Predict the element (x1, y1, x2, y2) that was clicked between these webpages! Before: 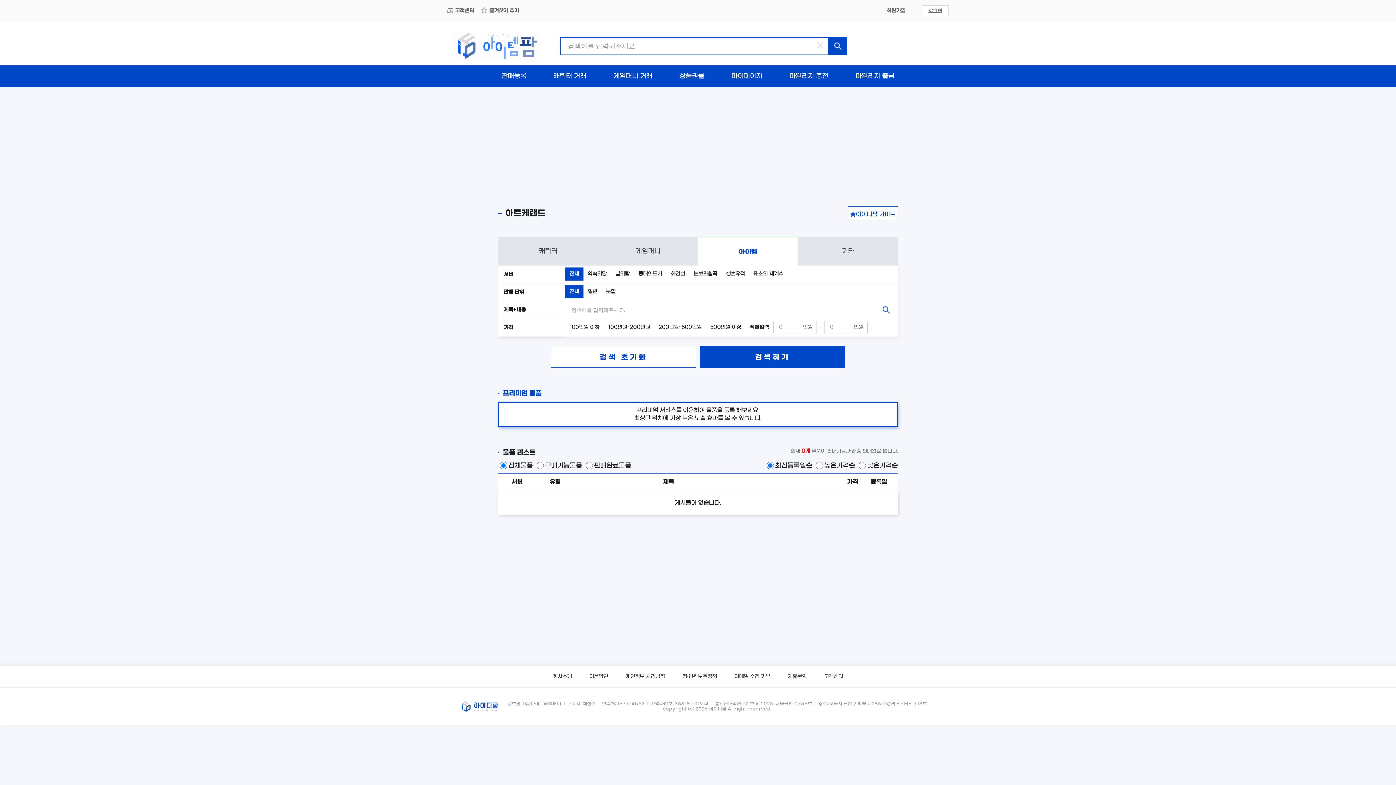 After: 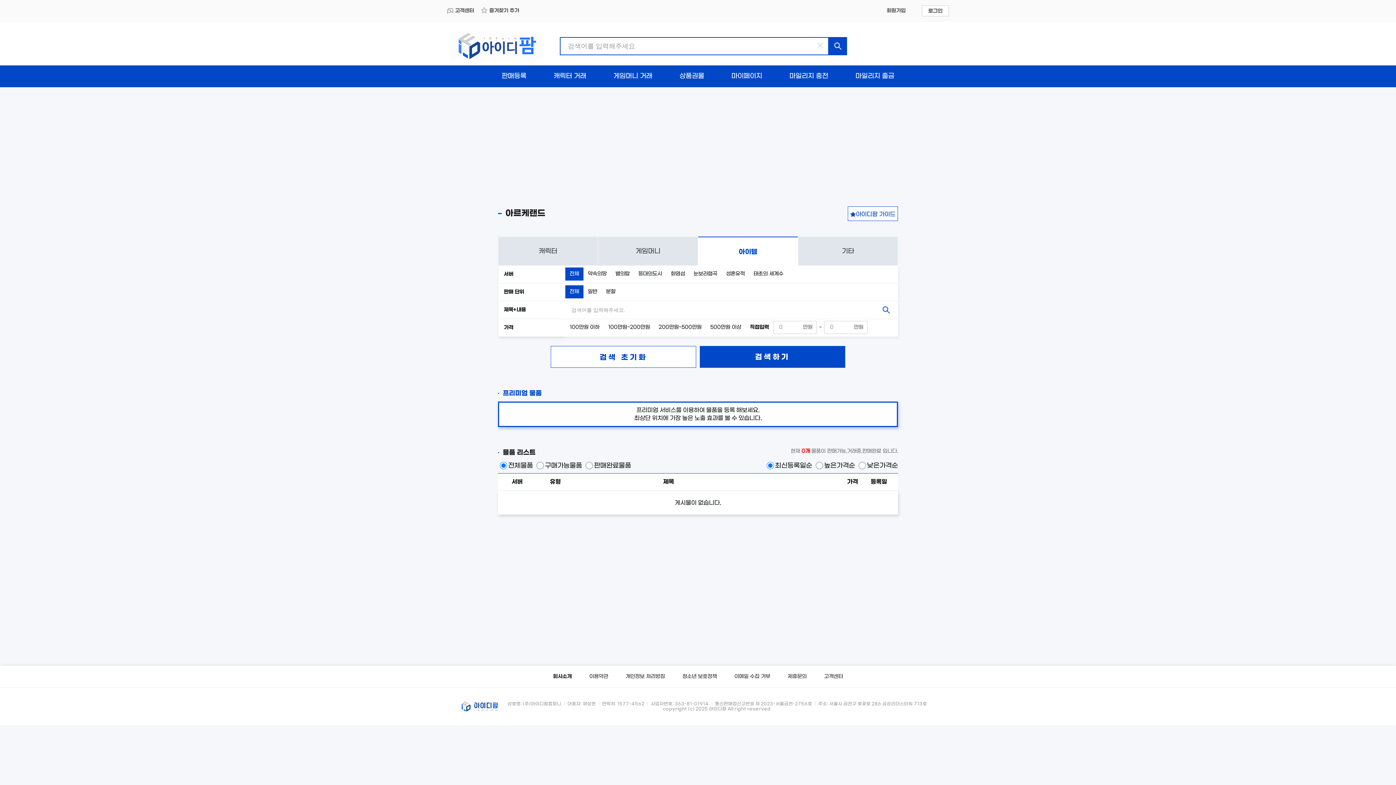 Action: bbox: (553, 673, 572, 679) label: 회사소개